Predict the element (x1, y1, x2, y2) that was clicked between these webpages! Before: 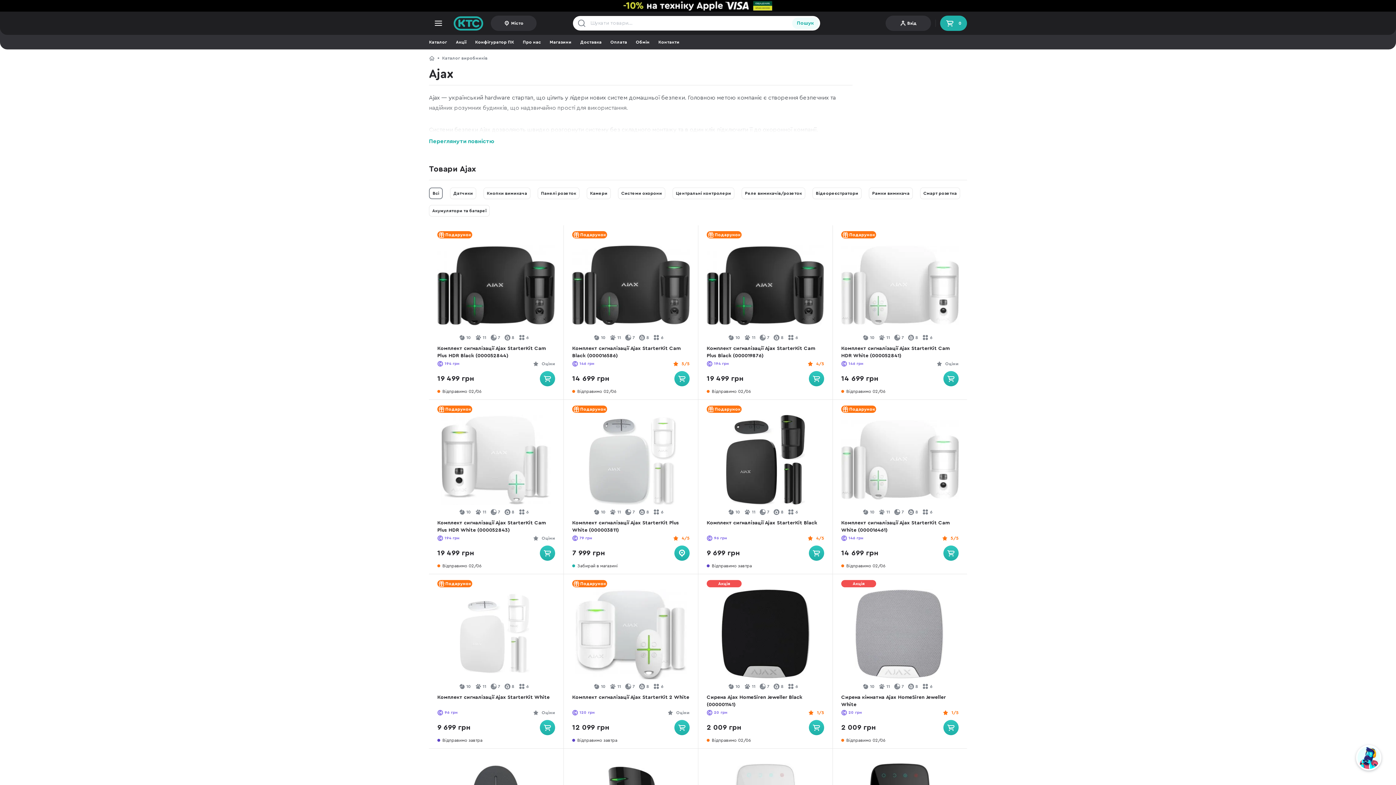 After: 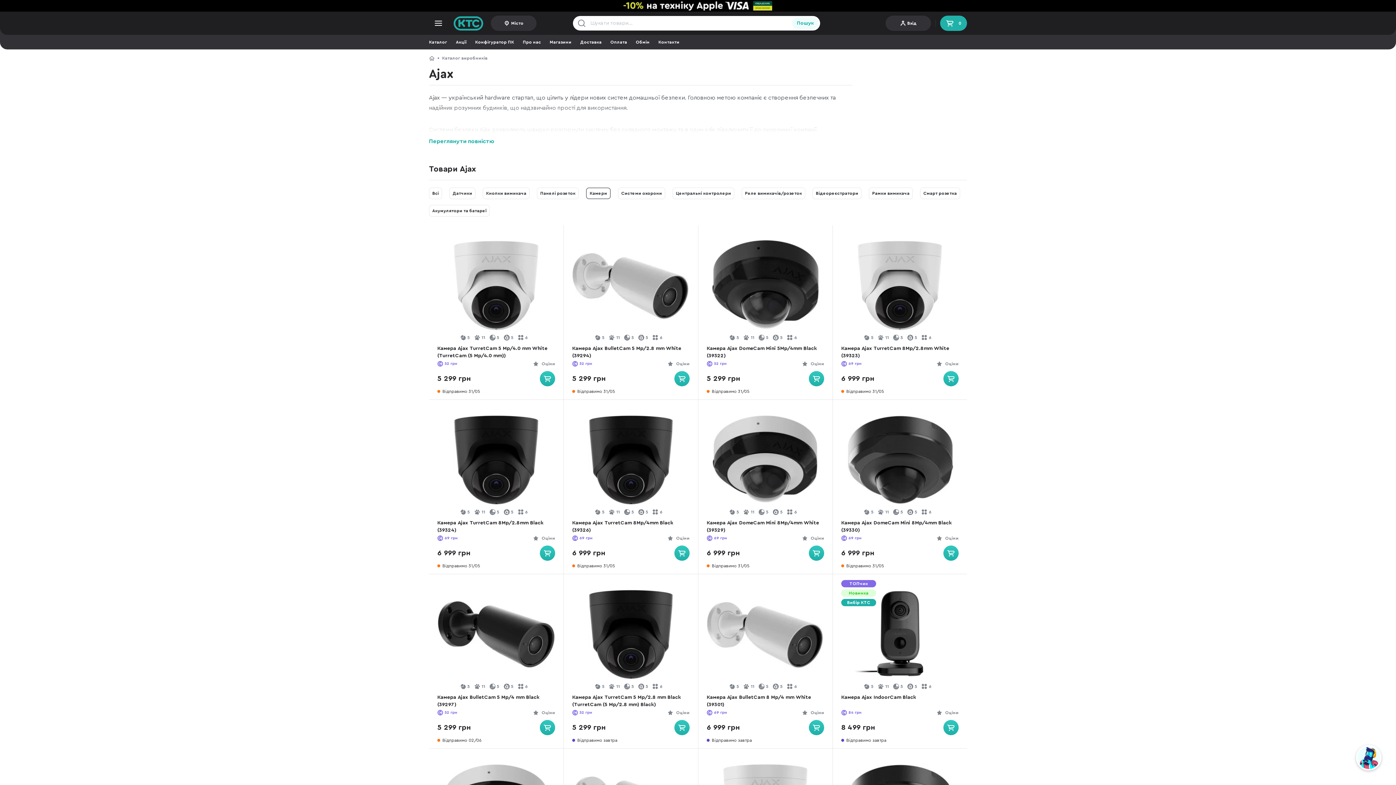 Action: label: Камери bbox: (586, 187, 610, 199)